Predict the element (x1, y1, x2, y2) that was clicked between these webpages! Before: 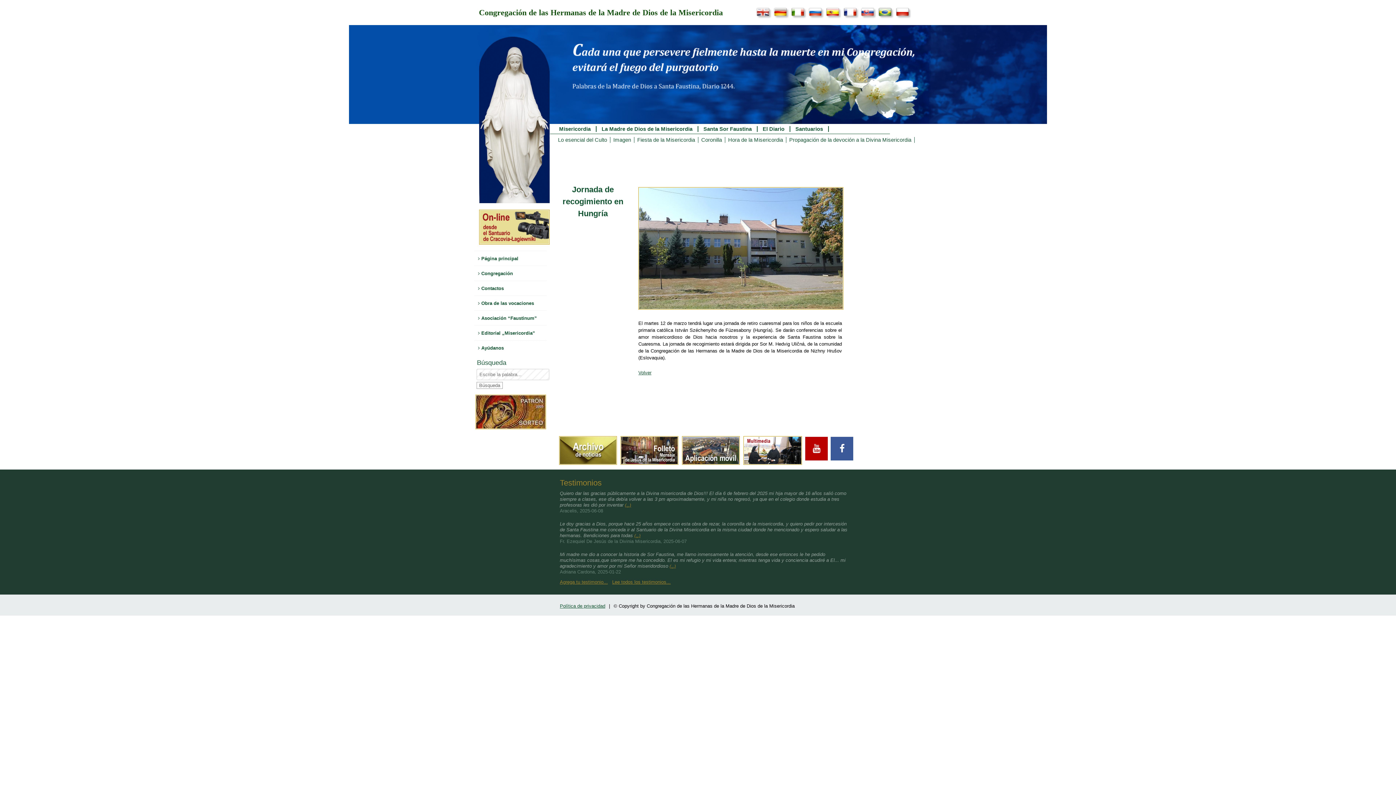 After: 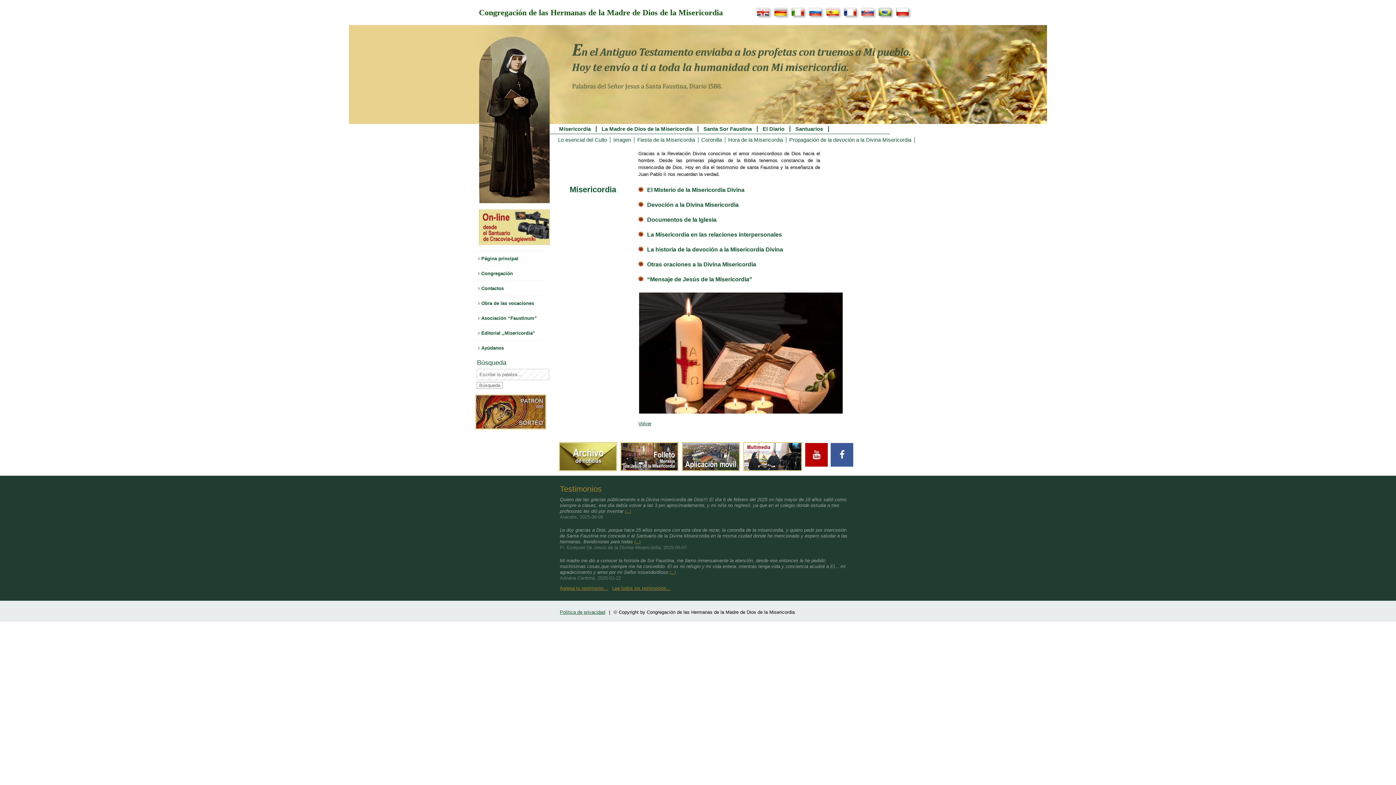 Action: label: Misericordia bbox: (554, 126, 596, 132)